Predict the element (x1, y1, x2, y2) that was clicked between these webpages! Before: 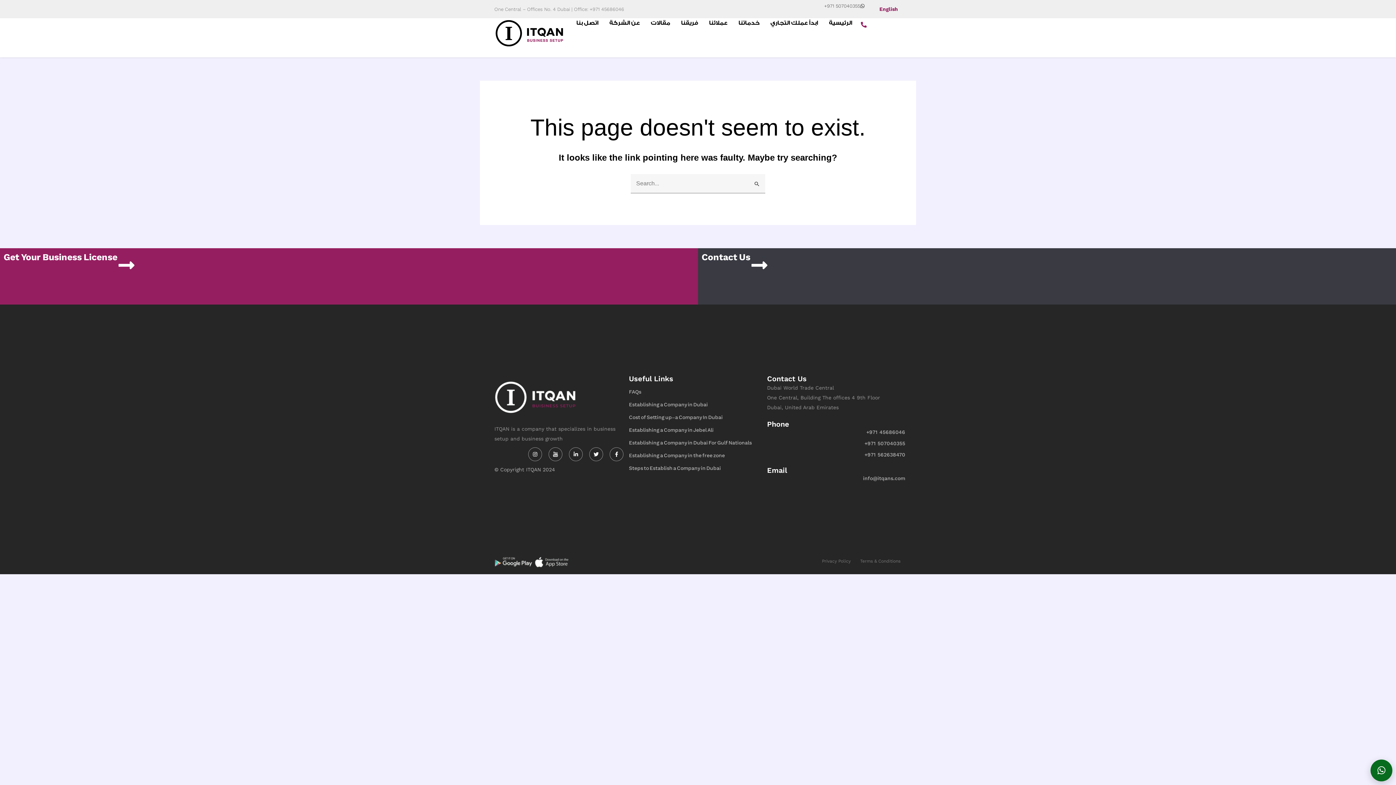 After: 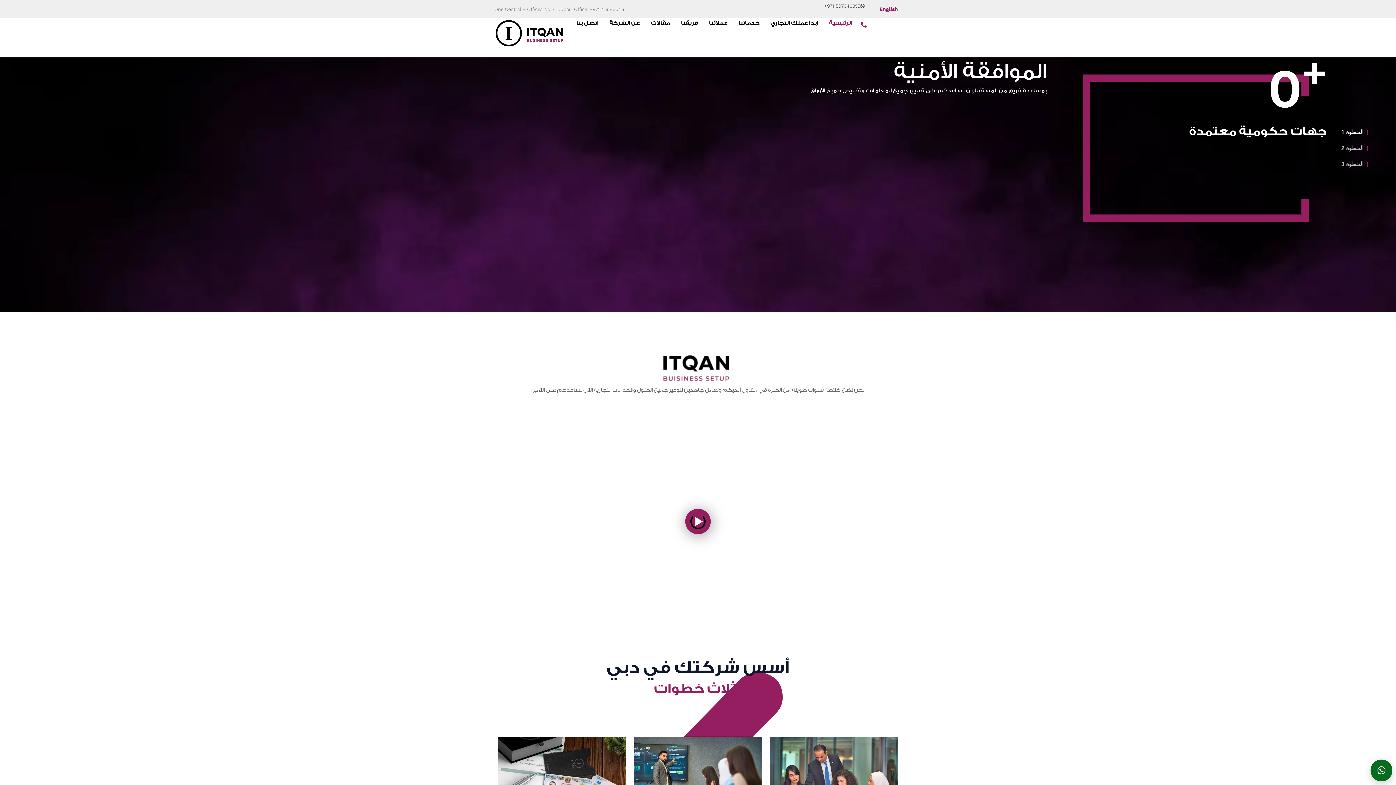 Action: bbox: (829, 18, 852, 28) label: الرئيسية